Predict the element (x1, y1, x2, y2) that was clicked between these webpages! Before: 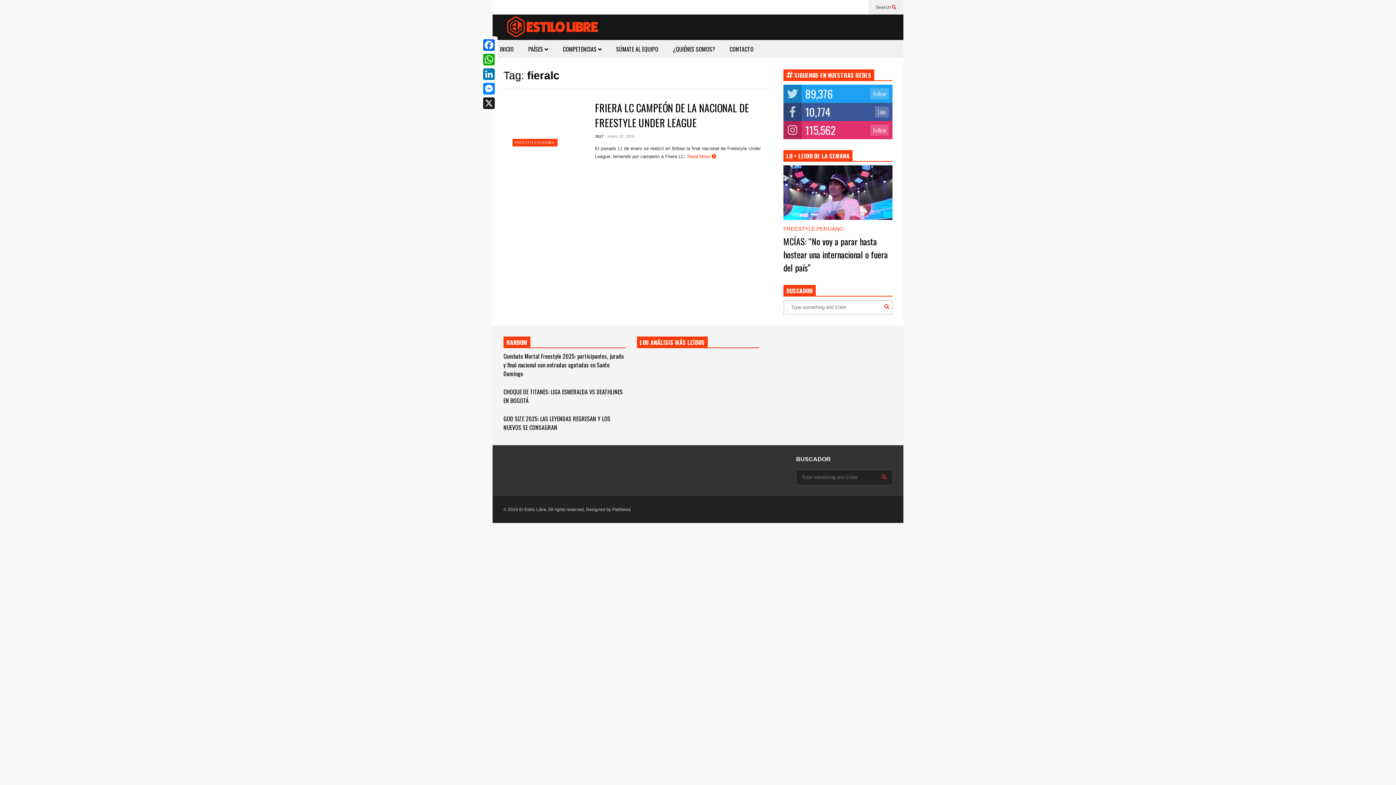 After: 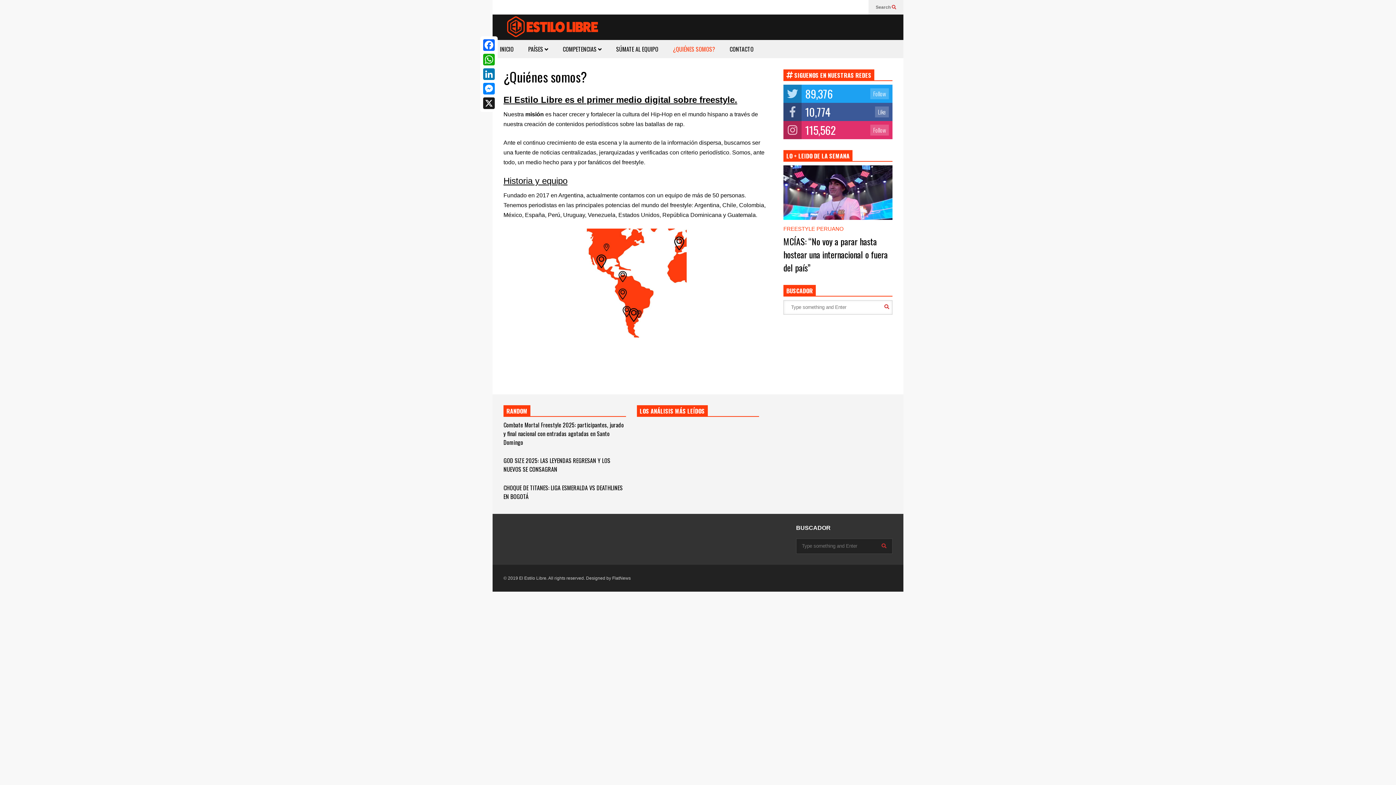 Action: bbox: (665, 40, 722, 58) label: ¿QUIÉNES SOMOS?